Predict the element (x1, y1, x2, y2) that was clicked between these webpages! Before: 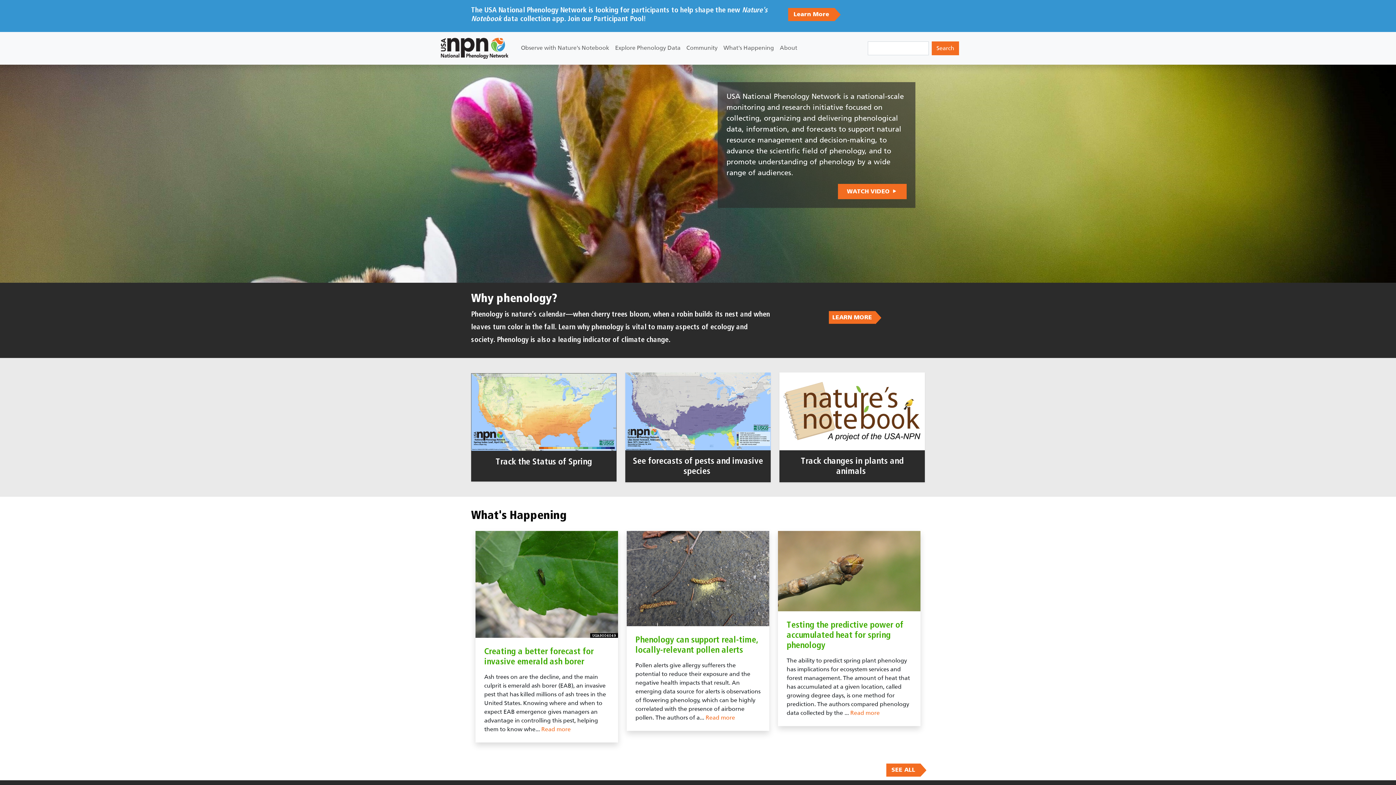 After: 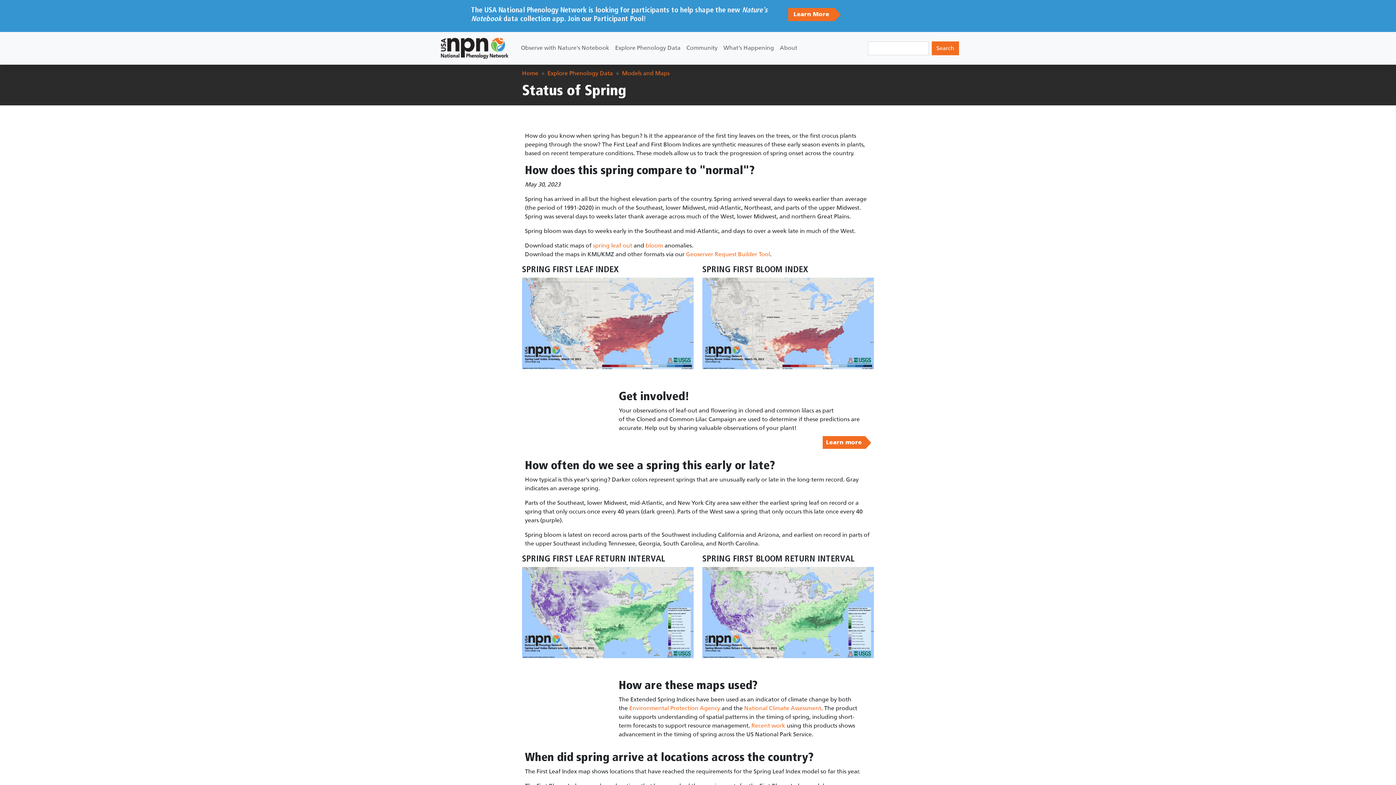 Action: bbox: (495, 457, 592, 466) label: Track the Status of Spring